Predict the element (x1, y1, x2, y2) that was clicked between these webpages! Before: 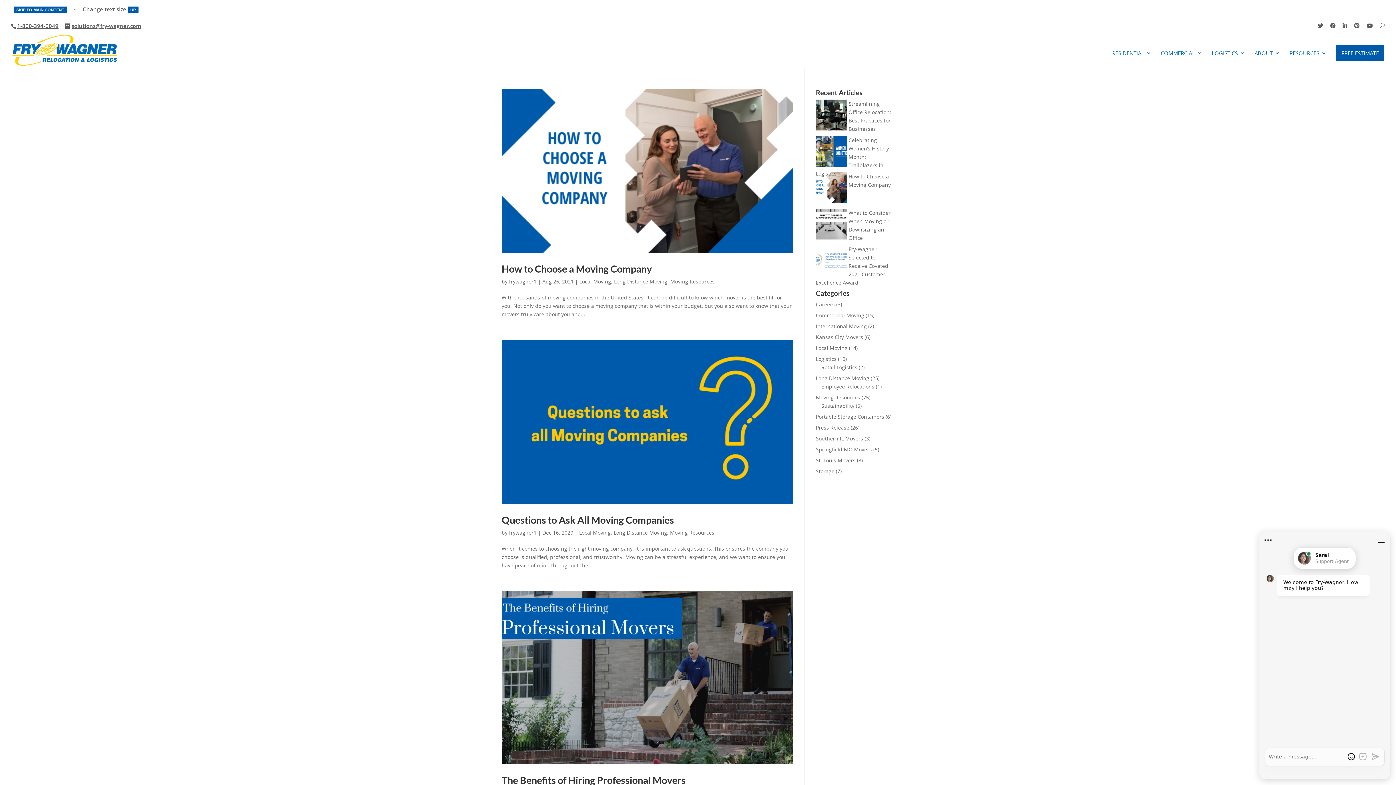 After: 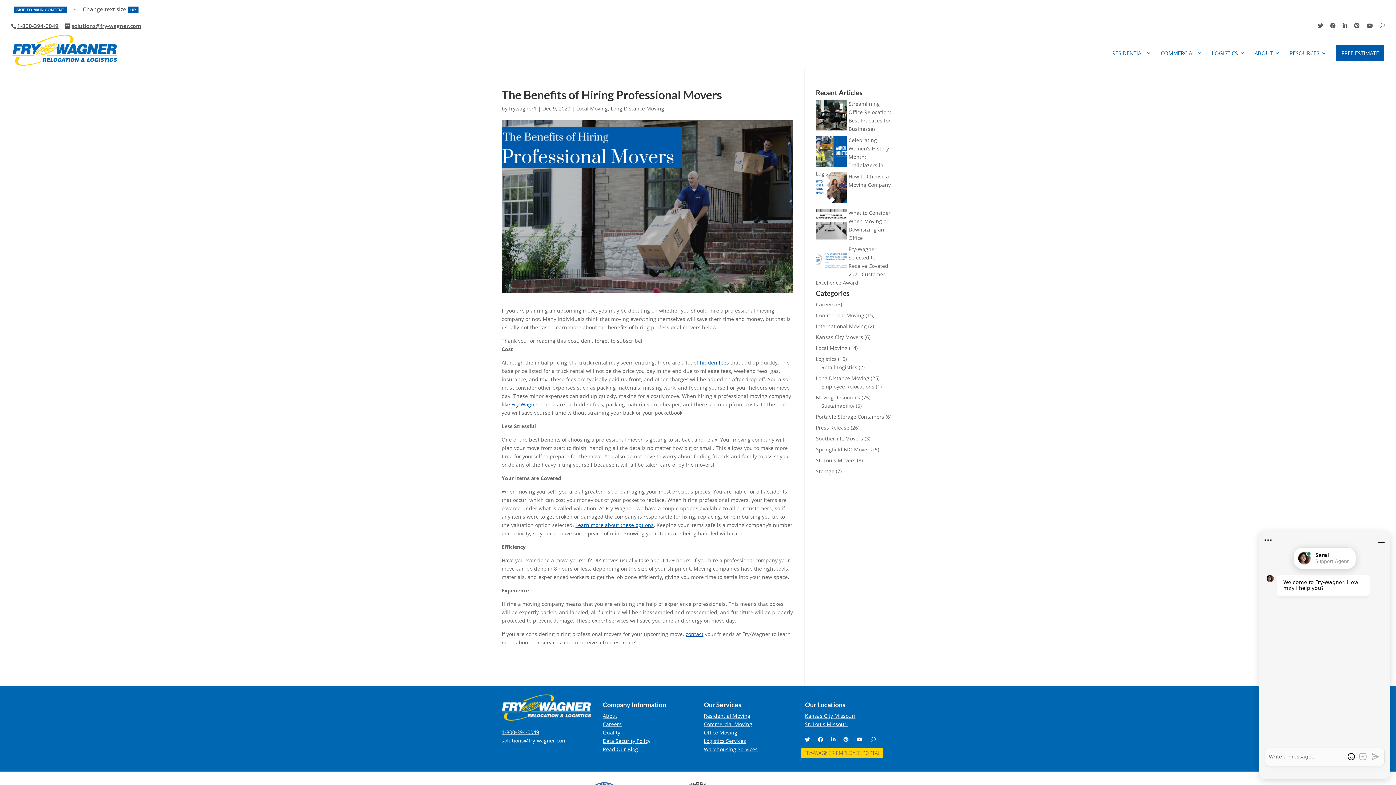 Action: bbox: (501, 591, 793, 764)